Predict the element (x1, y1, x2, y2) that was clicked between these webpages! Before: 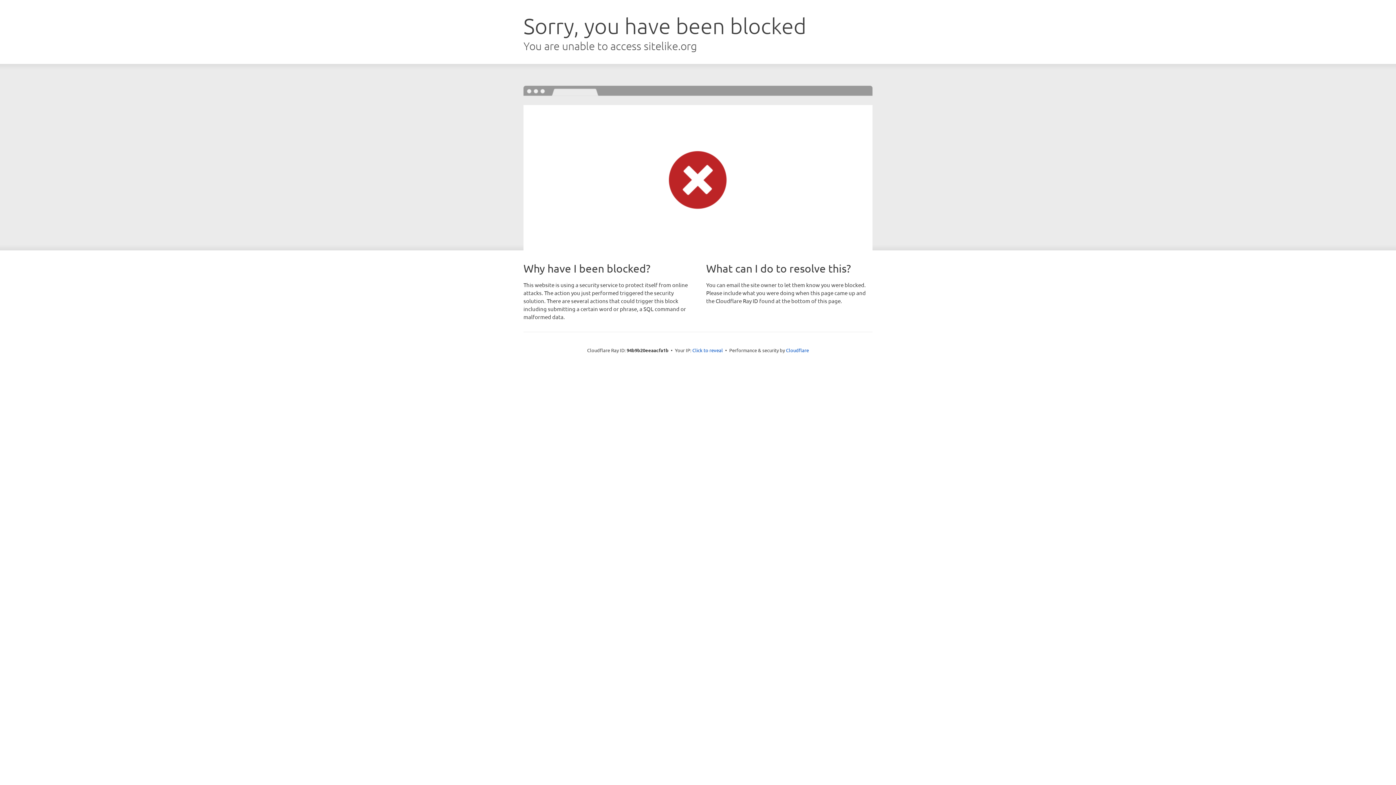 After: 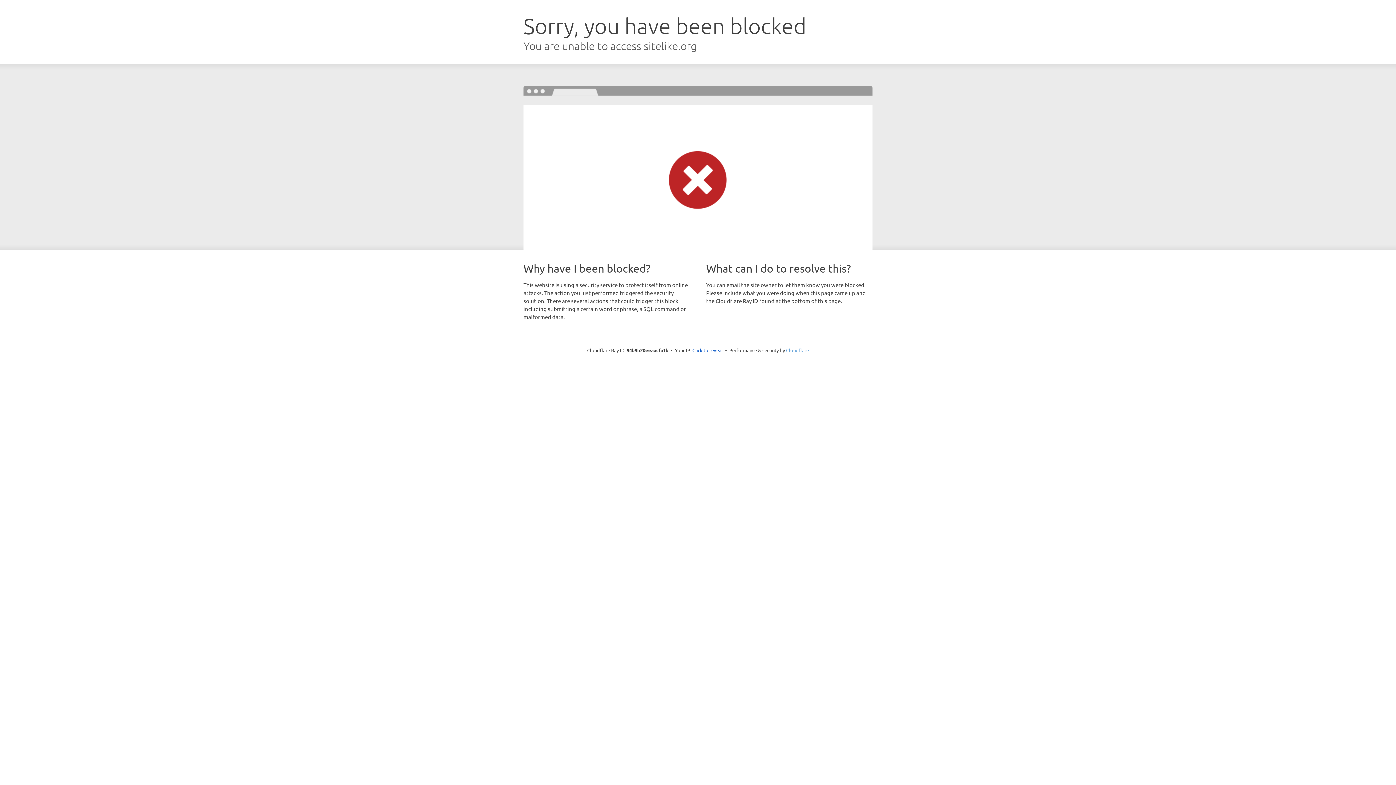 Action: bbox: (786, 347, 809, 353) label: Cloudflare